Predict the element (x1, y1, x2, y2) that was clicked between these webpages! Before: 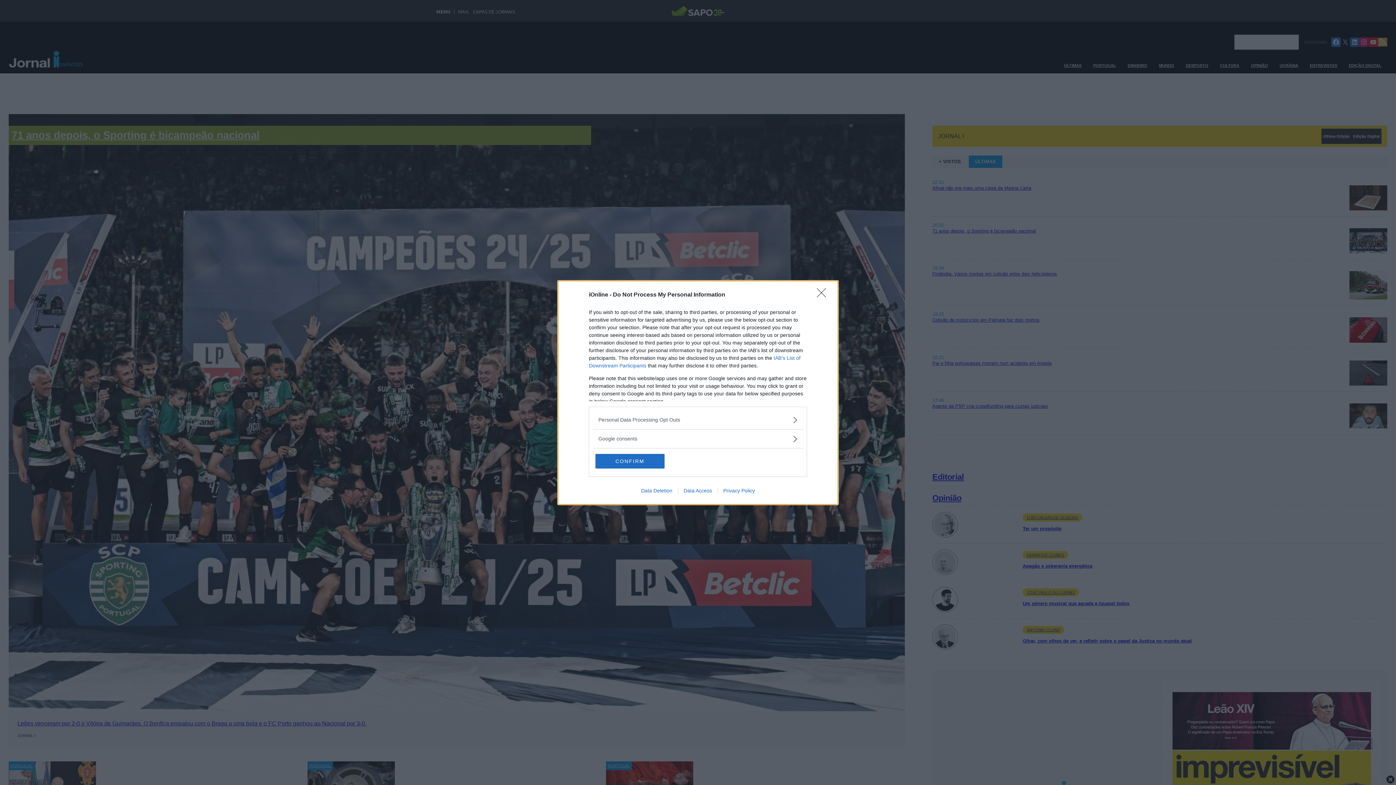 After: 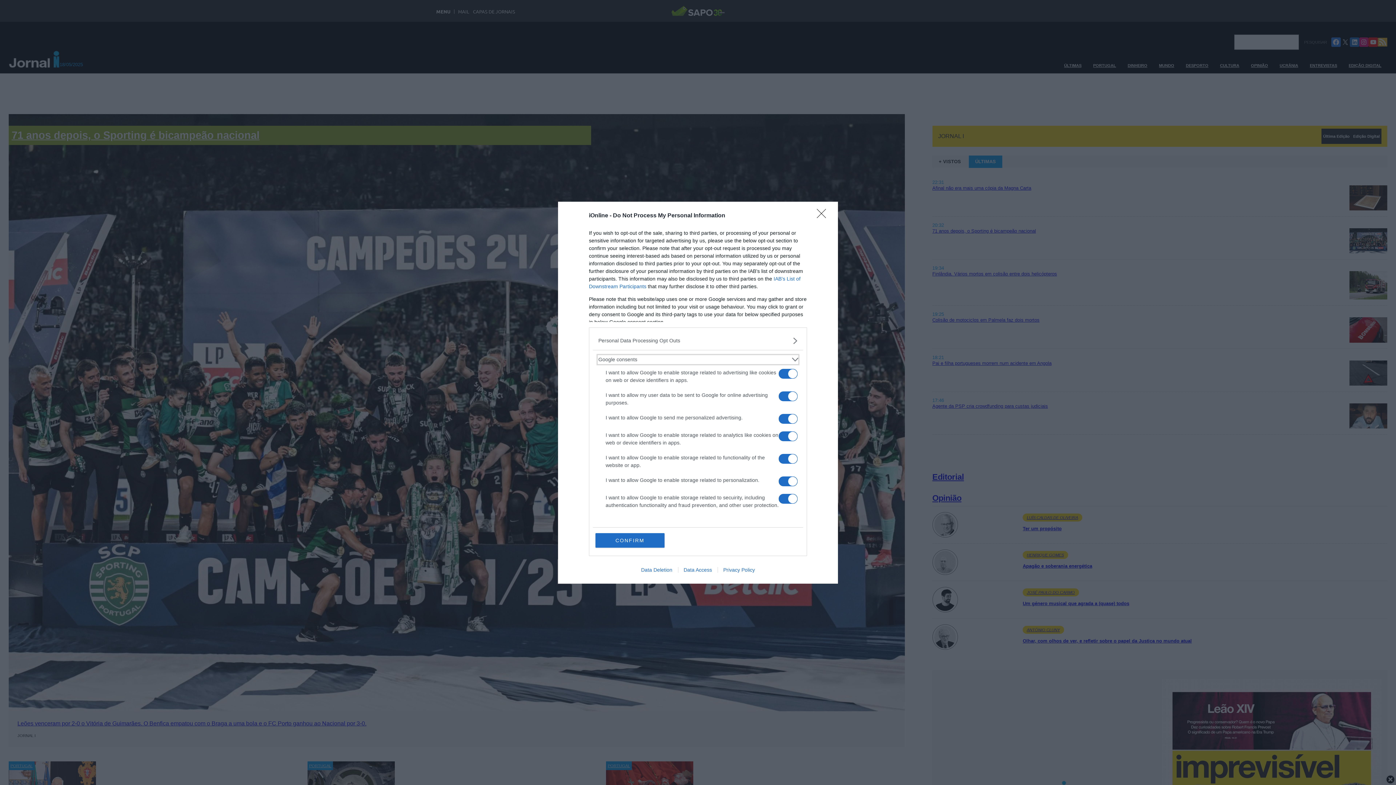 Action: label: Google consents bbox: (598, 435, 797, 442)